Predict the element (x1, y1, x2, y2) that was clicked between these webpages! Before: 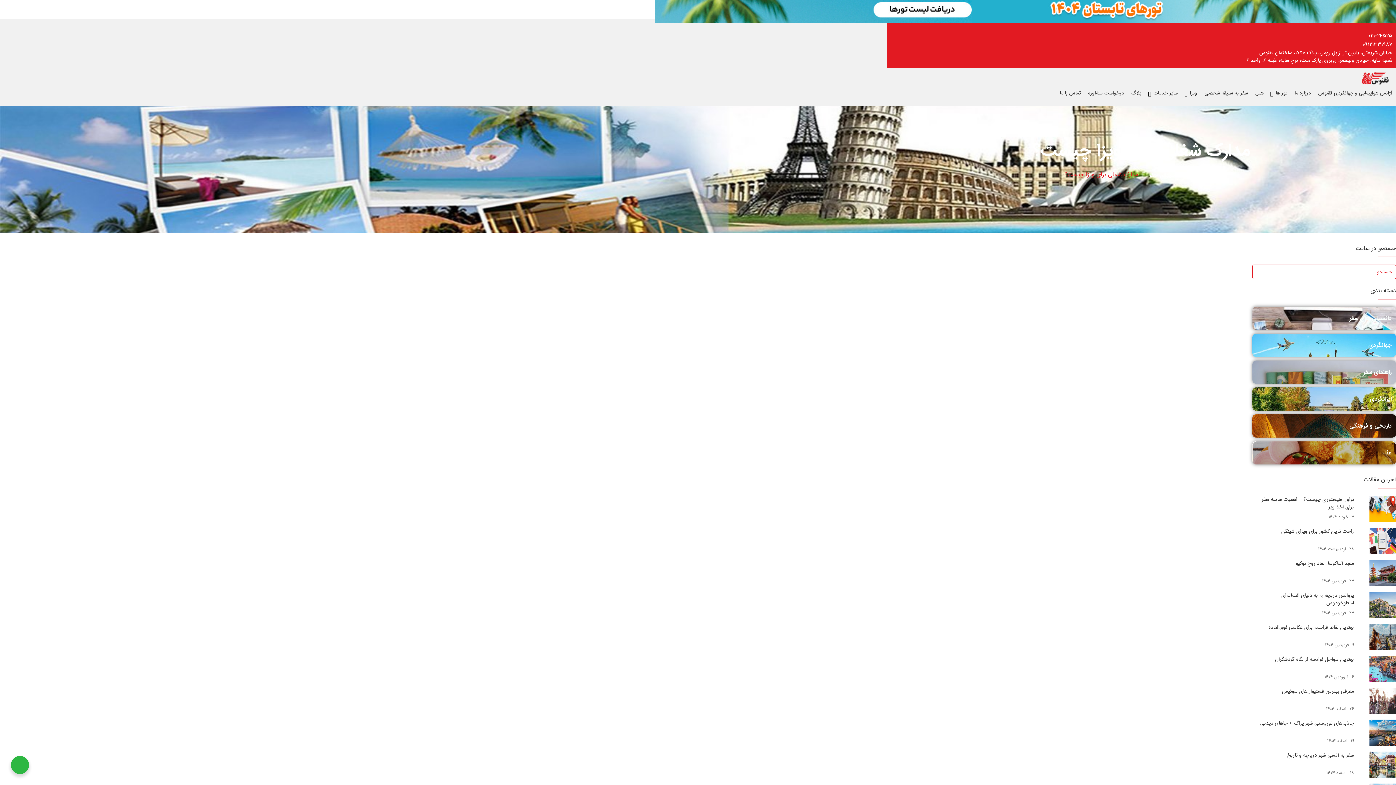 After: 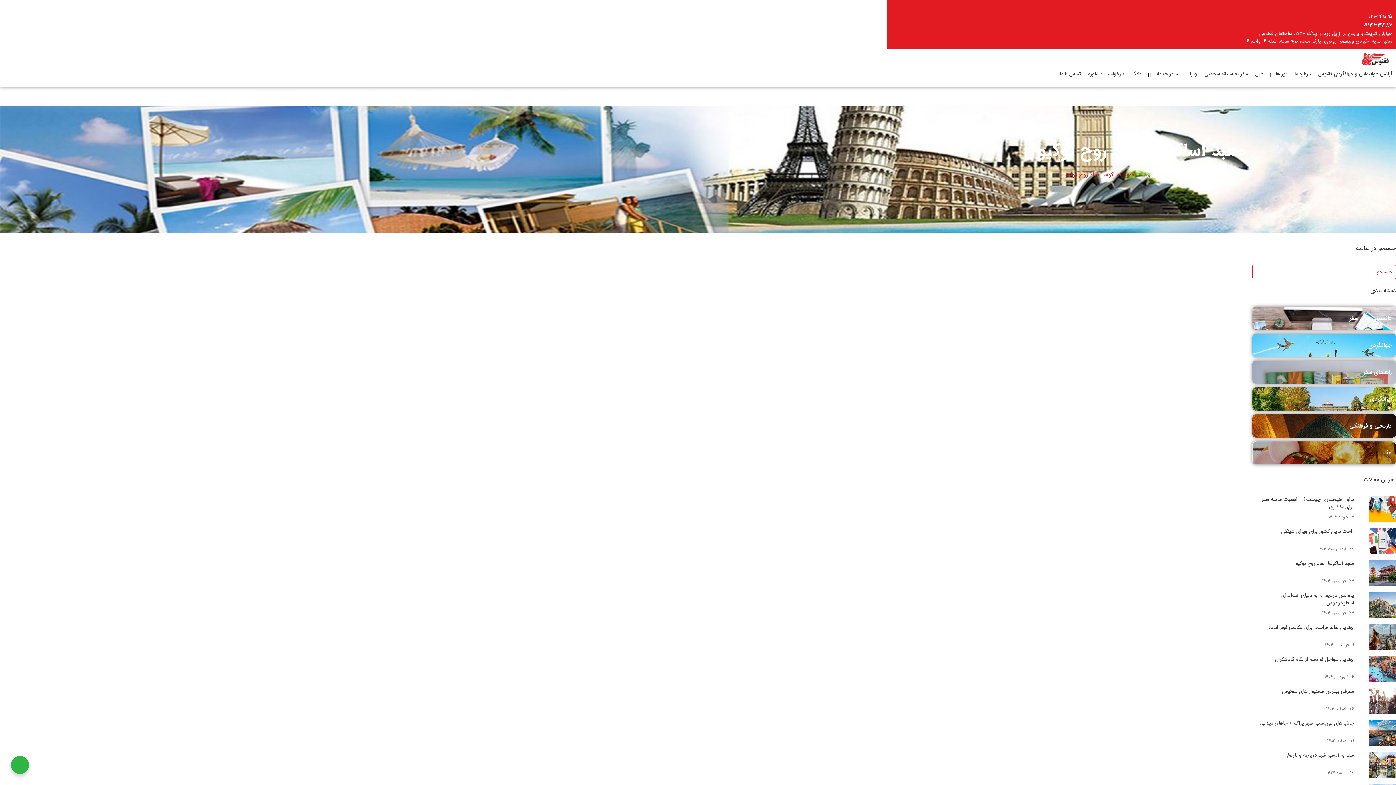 Action: bbox: (1369, 560, 1396, 586)